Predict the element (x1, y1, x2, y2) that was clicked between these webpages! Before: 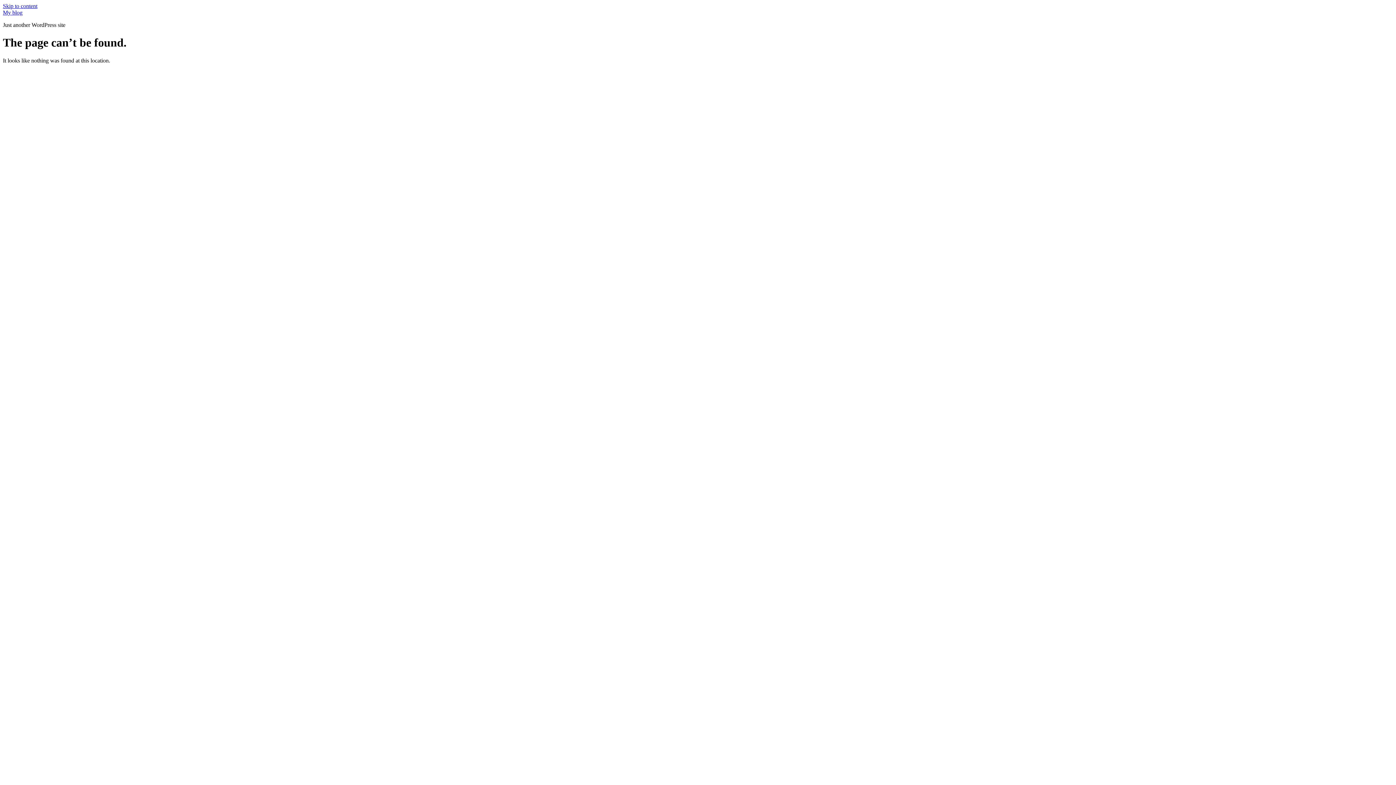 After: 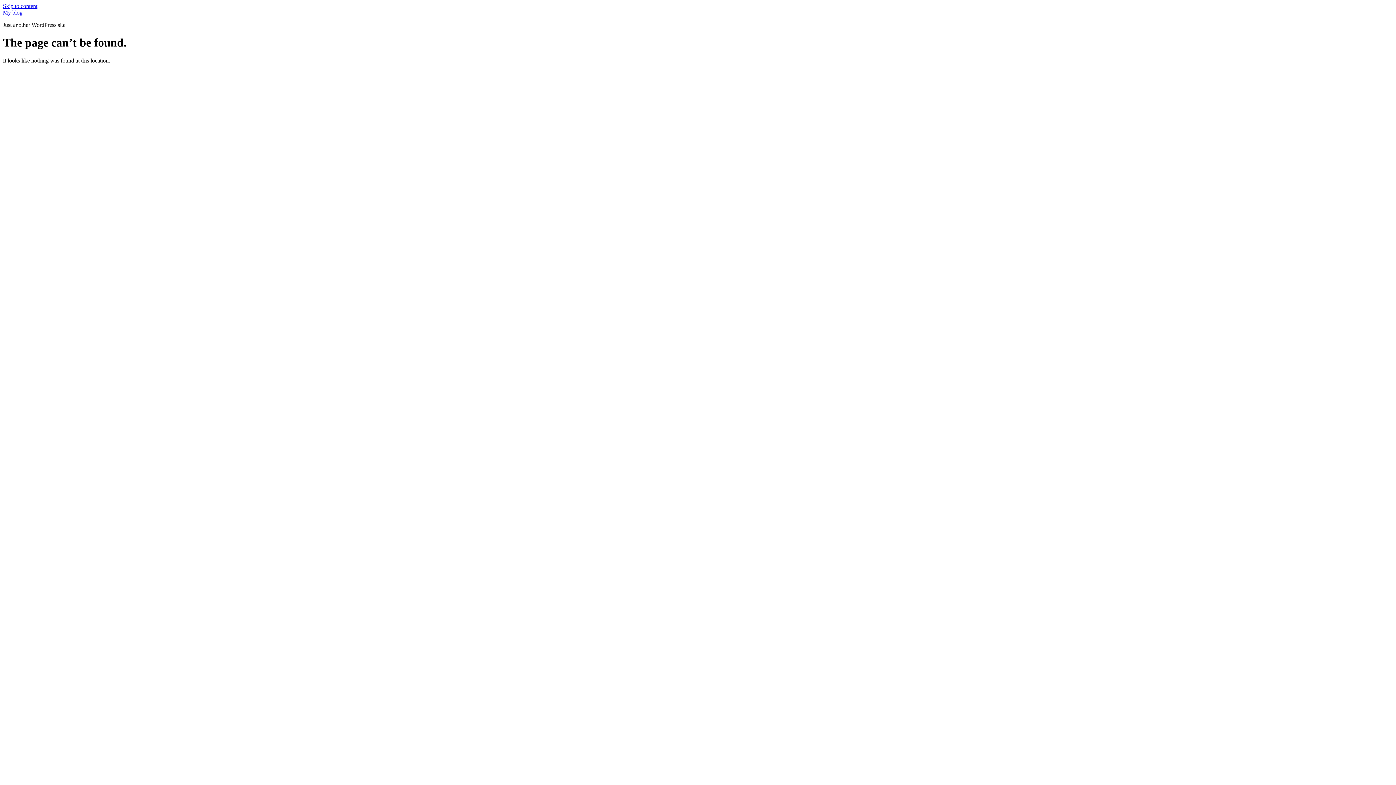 Action: bbox: (2, 2, 37, 9) label: Skip to content